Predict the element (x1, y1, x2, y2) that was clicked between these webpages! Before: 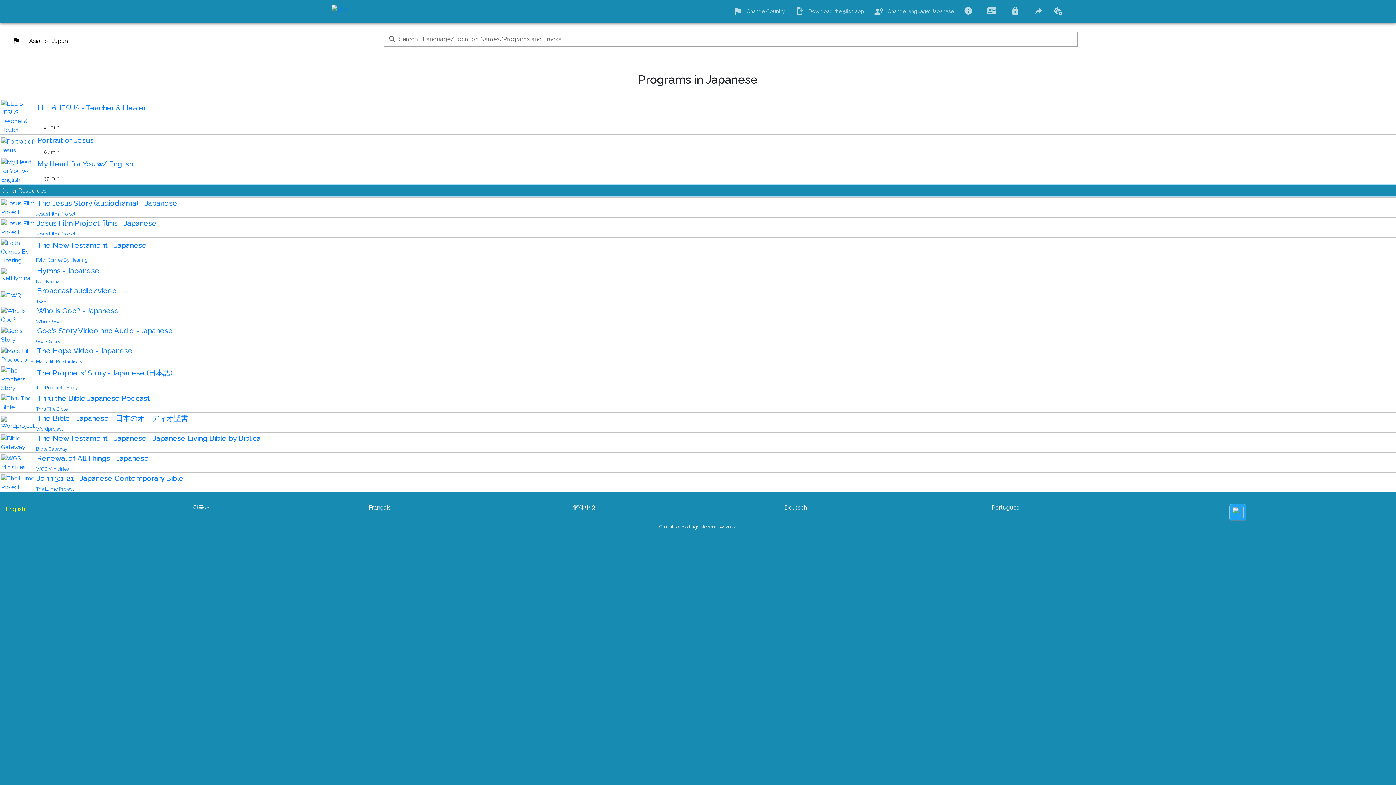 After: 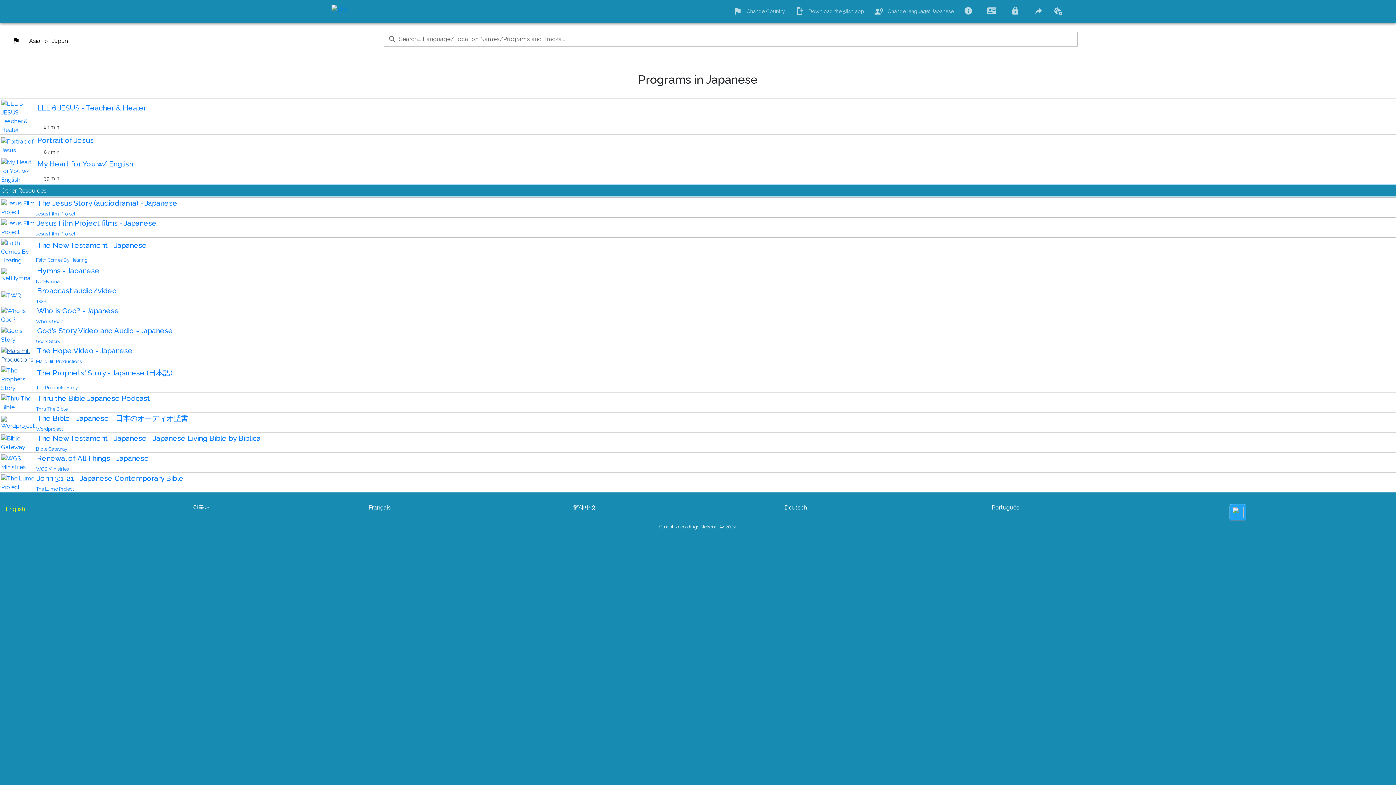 Action: bbox: (1, 304, 34, 310)